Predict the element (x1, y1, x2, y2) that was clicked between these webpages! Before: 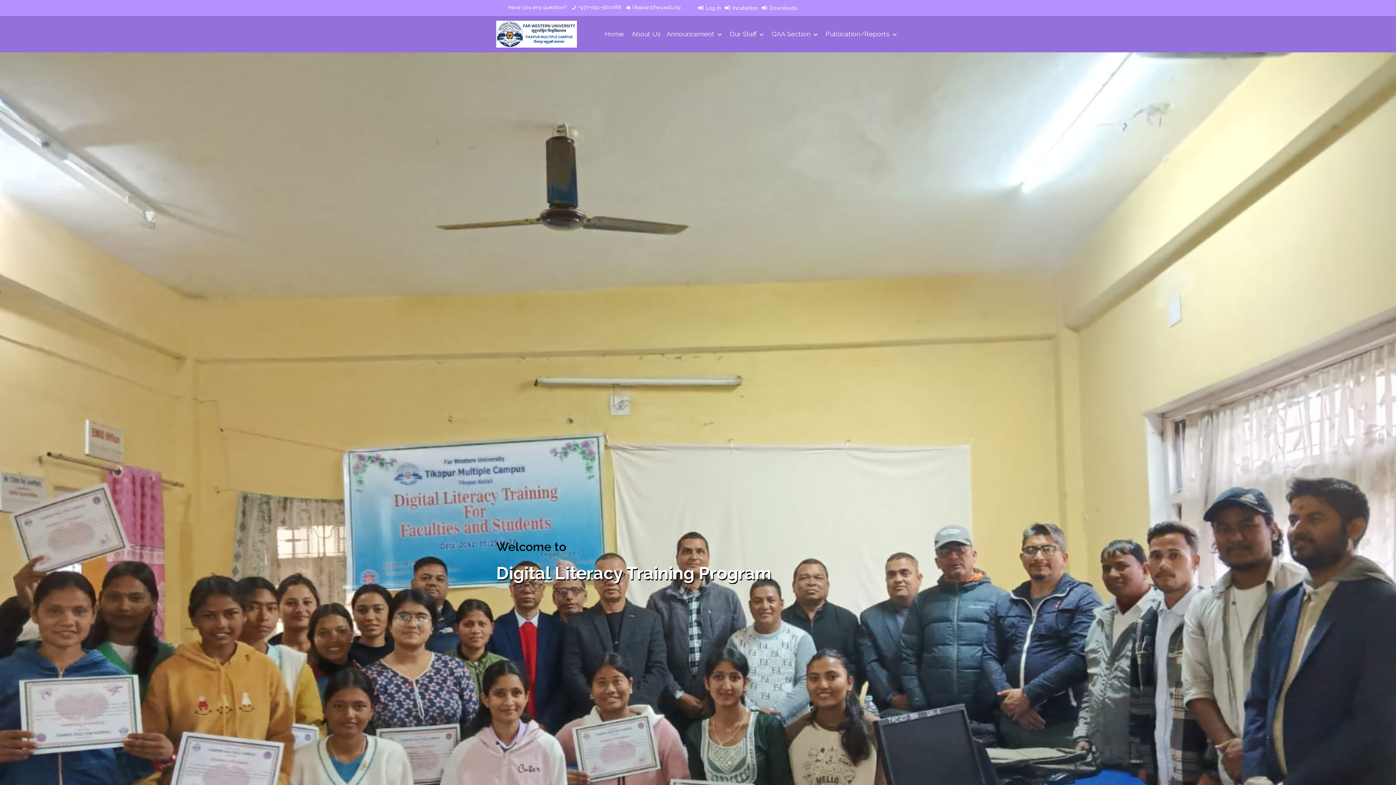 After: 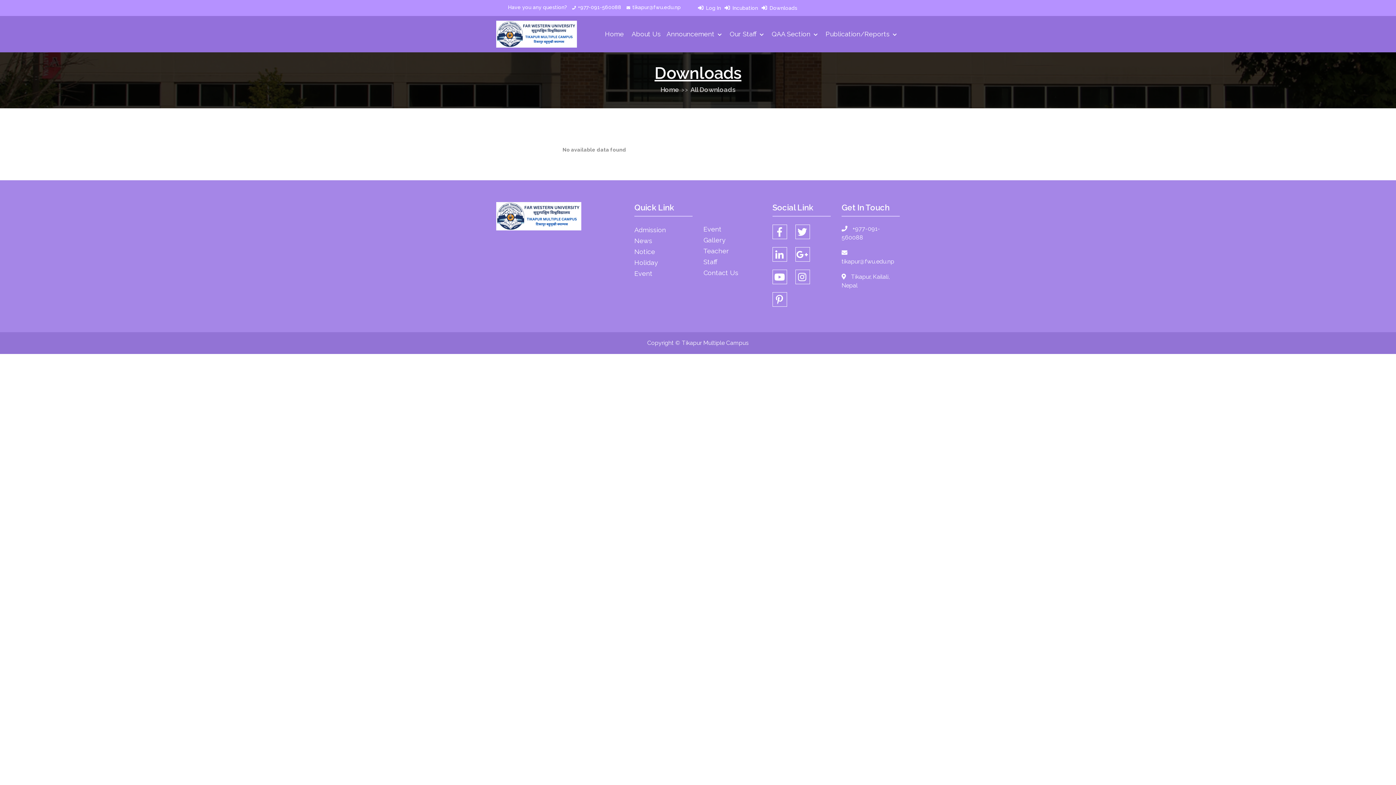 Action: label: Downloads bbox: (769, 4, 797, 11)